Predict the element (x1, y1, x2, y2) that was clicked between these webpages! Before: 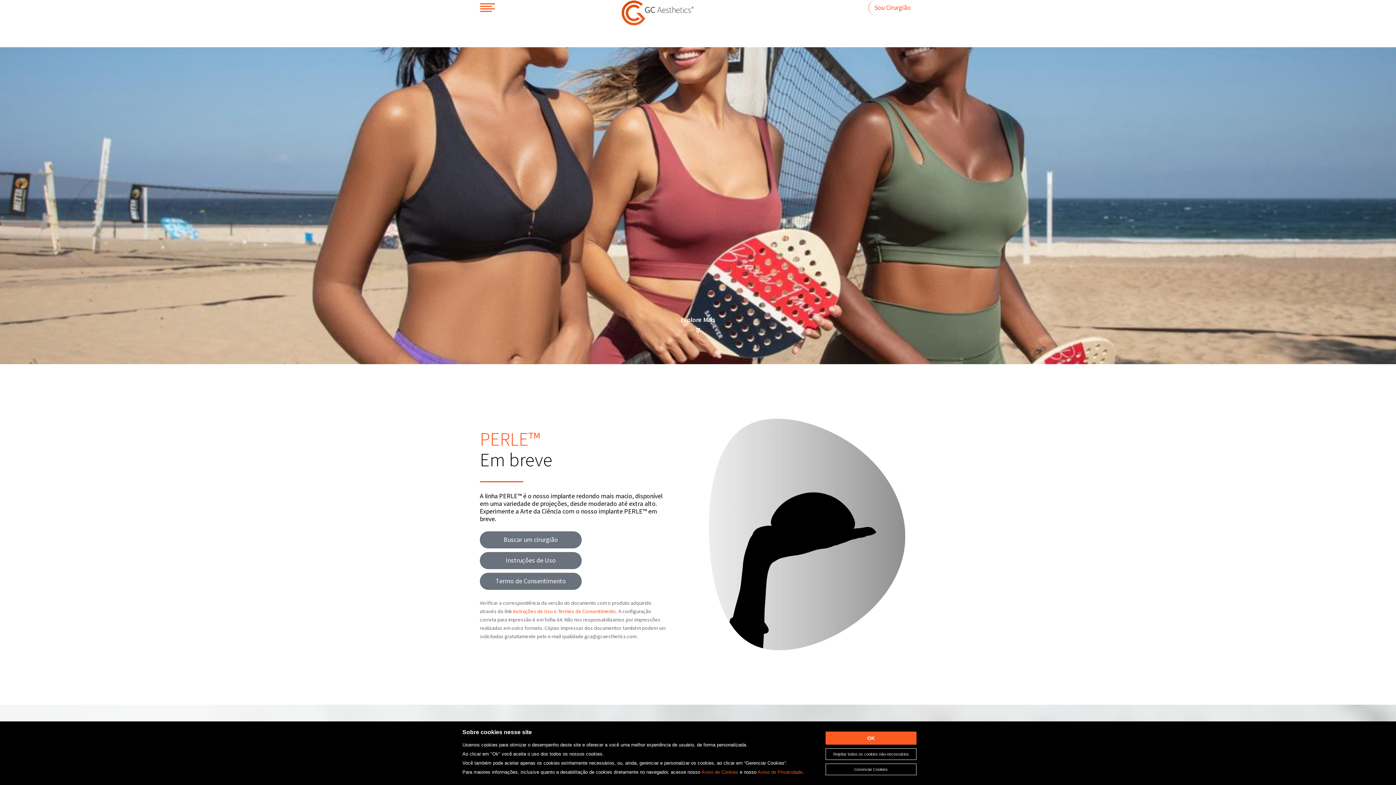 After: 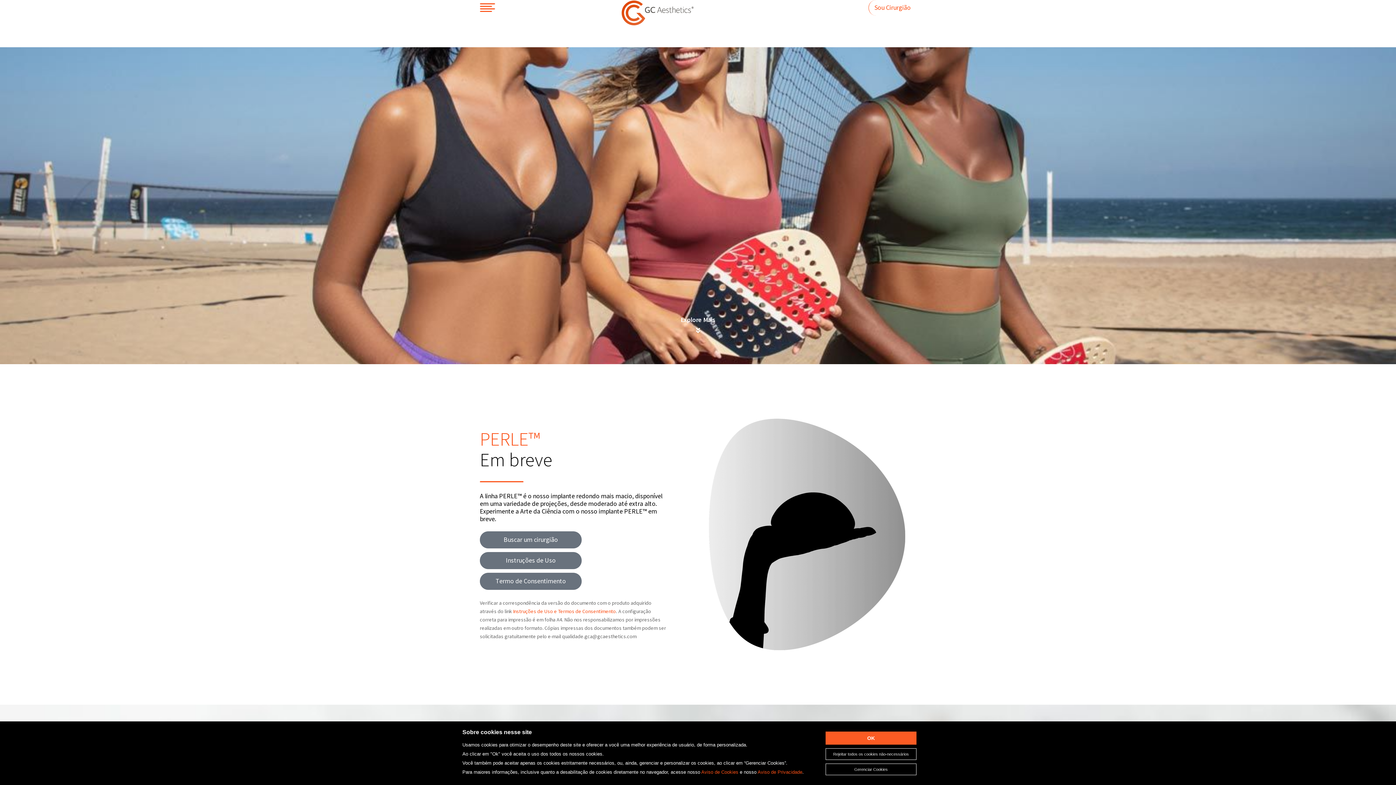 Action: bbox: (694, 327, 701, 333)